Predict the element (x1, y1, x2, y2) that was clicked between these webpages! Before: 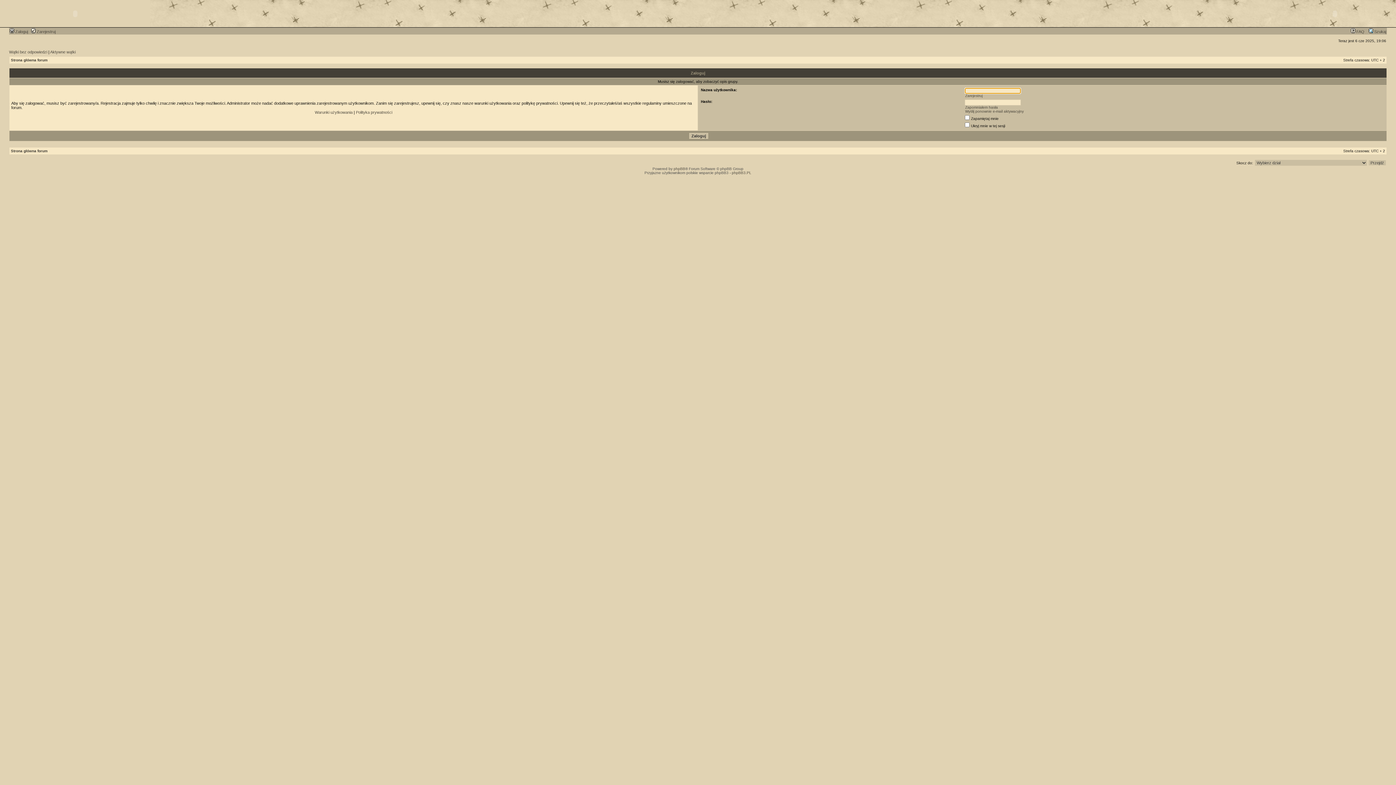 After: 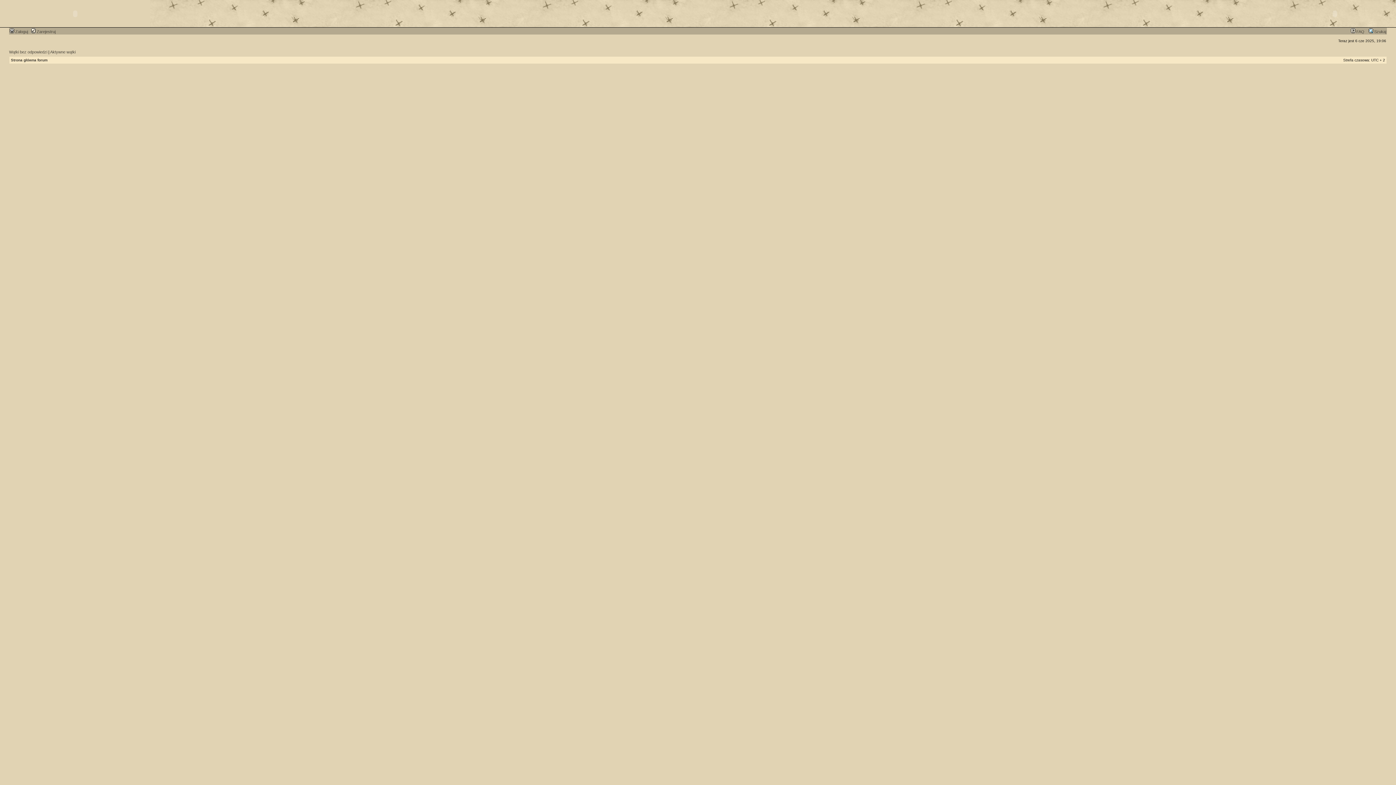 Action: bbox: (356, 110, 392, 114) label: Polityka prywatności